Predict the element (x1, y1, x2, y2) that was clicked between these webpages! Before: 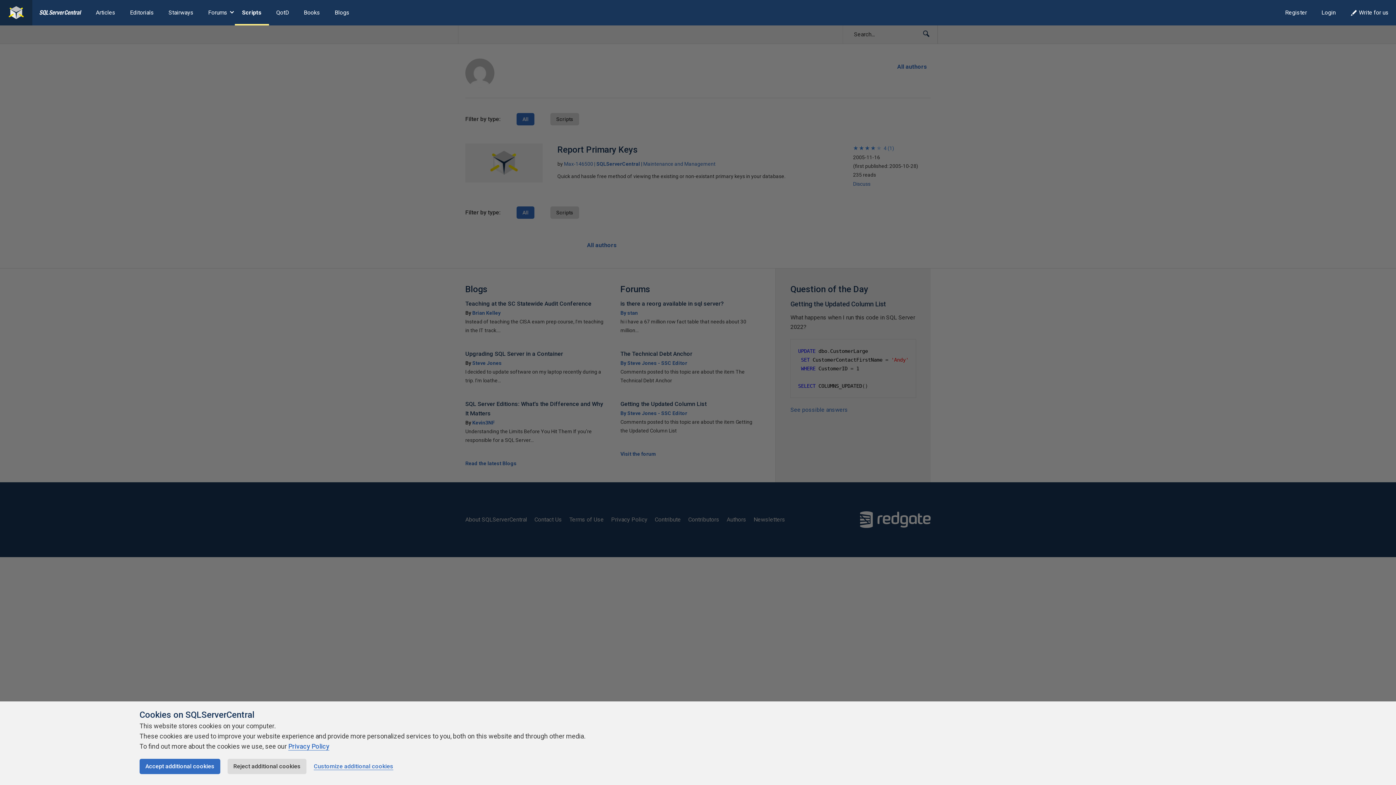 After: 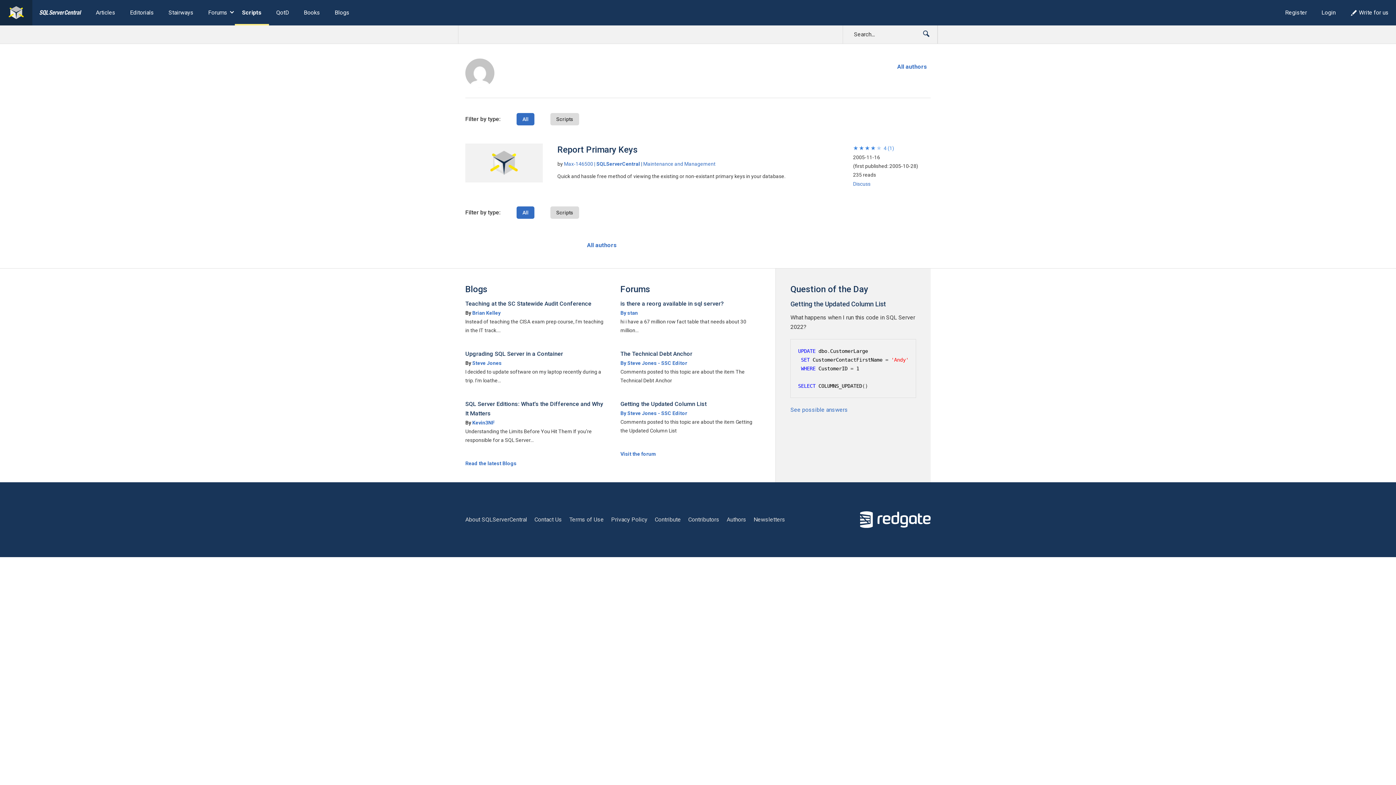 Action: label: Accept additional cookies bbox: (139, 759, 220, 774)